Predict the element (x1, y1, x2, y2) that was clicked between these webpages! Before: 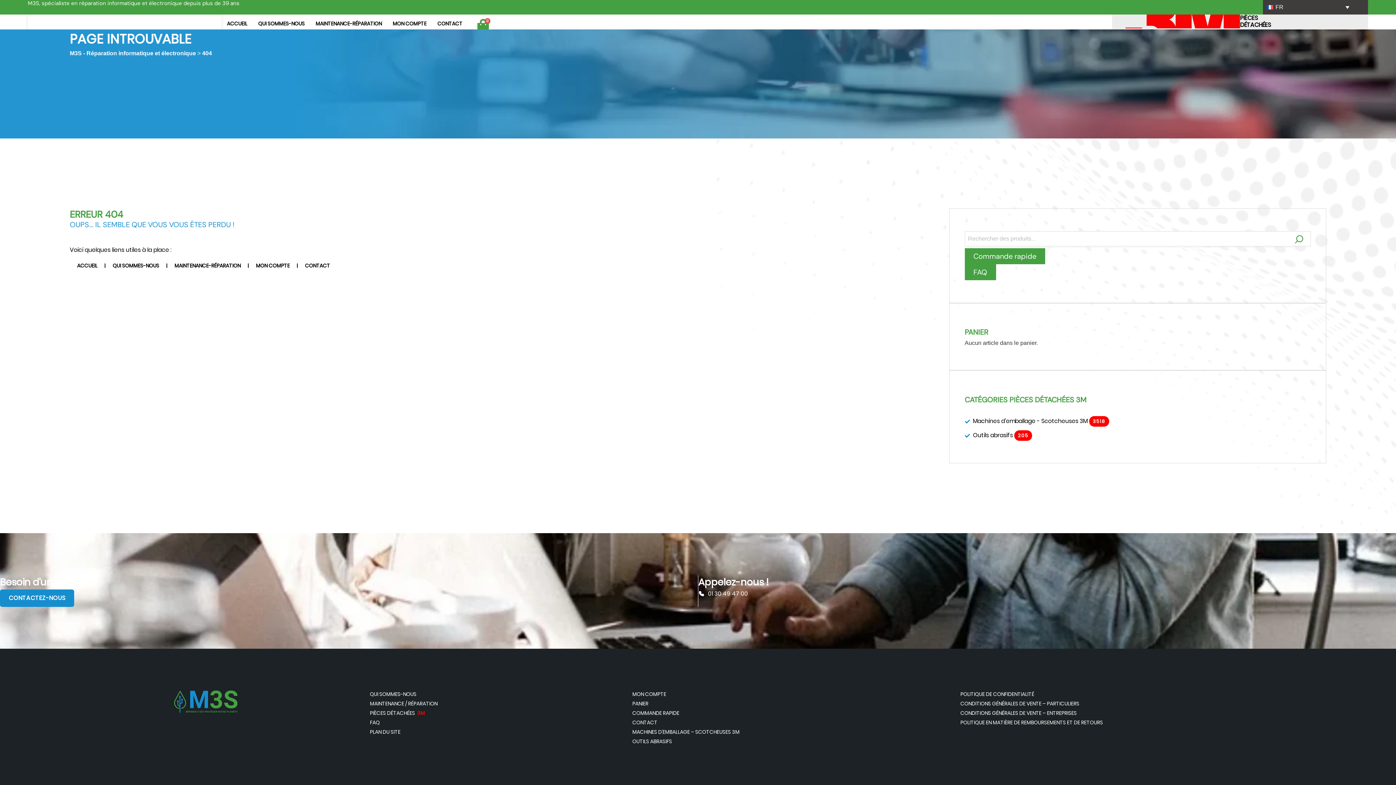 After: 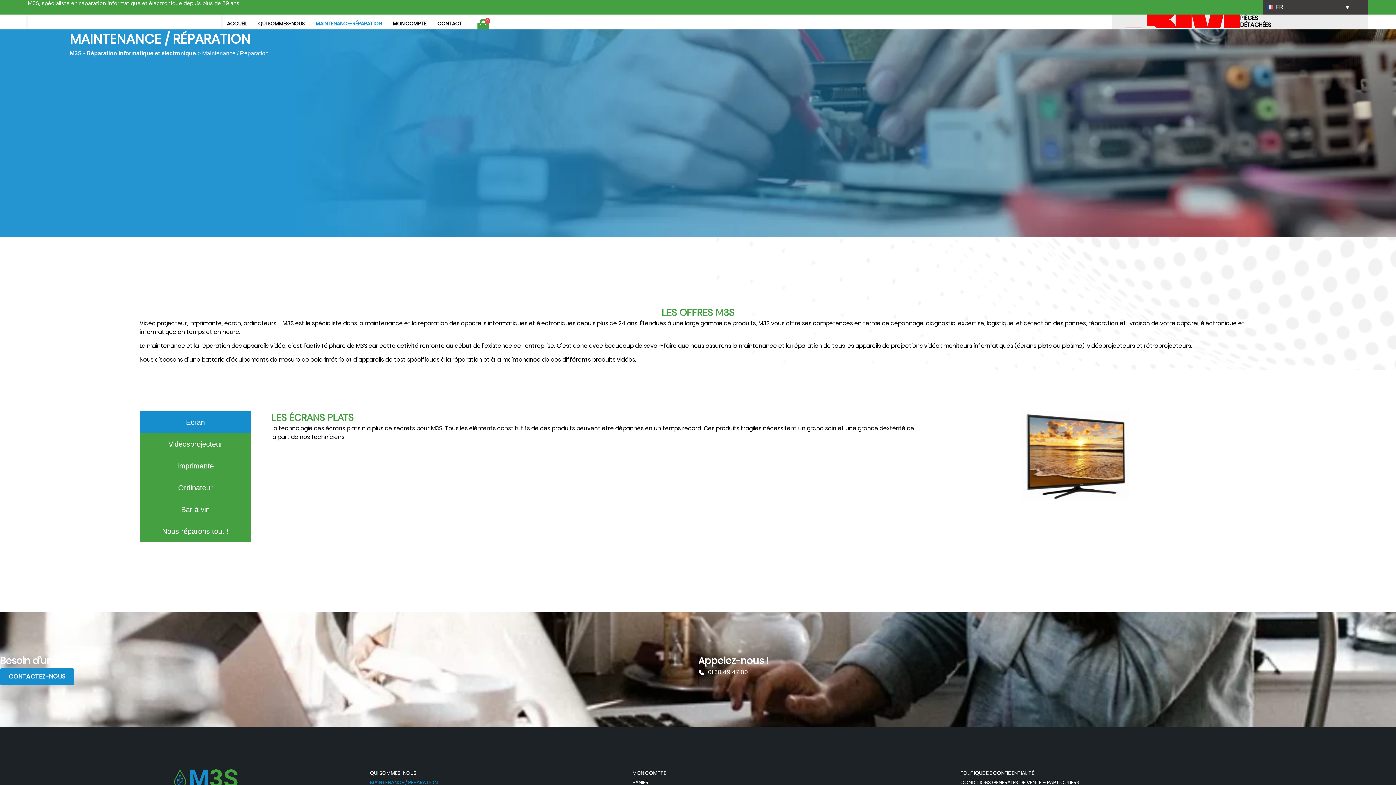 Action: bbox: (167, 259, 248, 272) label: MAINTENANCE-RÉPARATION